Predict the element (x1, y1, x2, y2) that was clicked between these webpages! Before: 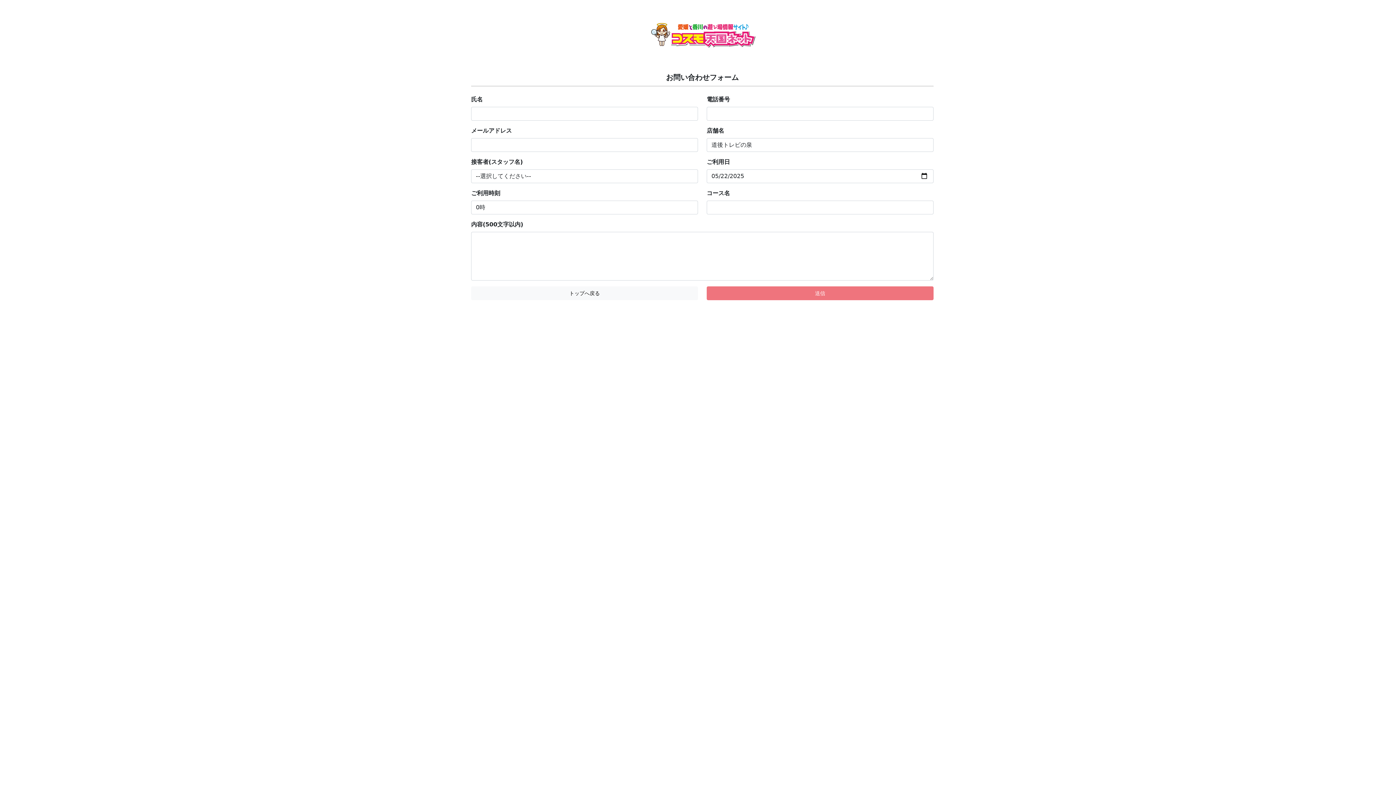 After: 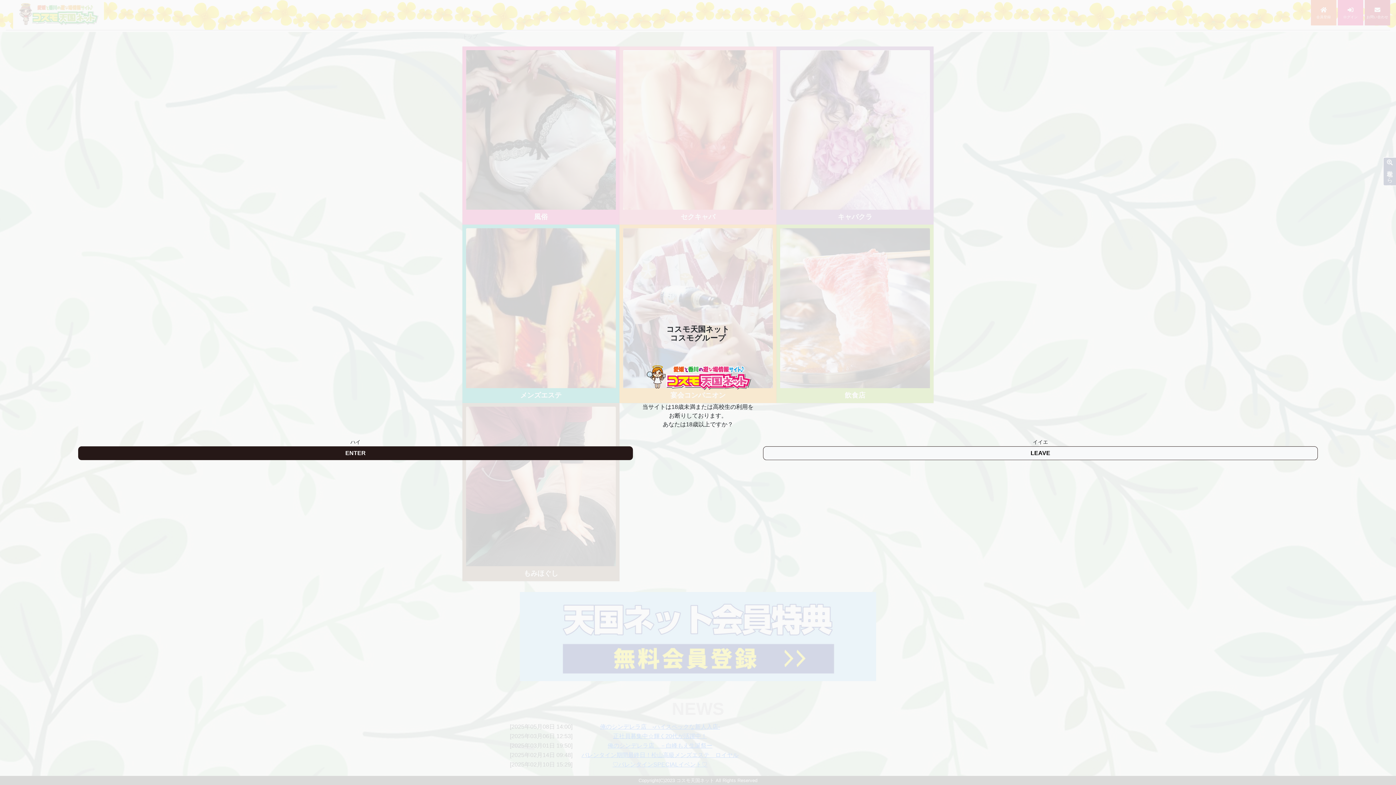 Action: label: トップへ戻る bbox: (471, 286, 698, 300)